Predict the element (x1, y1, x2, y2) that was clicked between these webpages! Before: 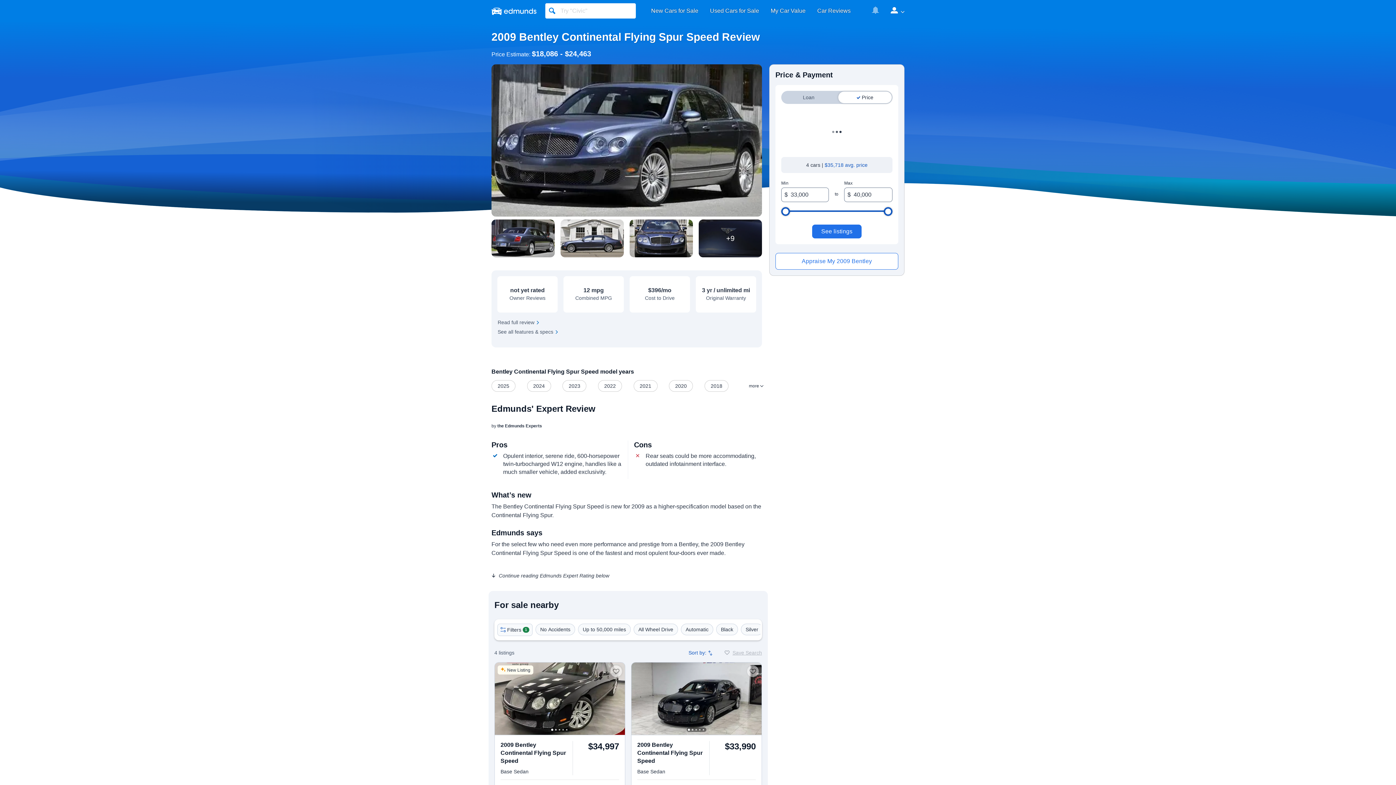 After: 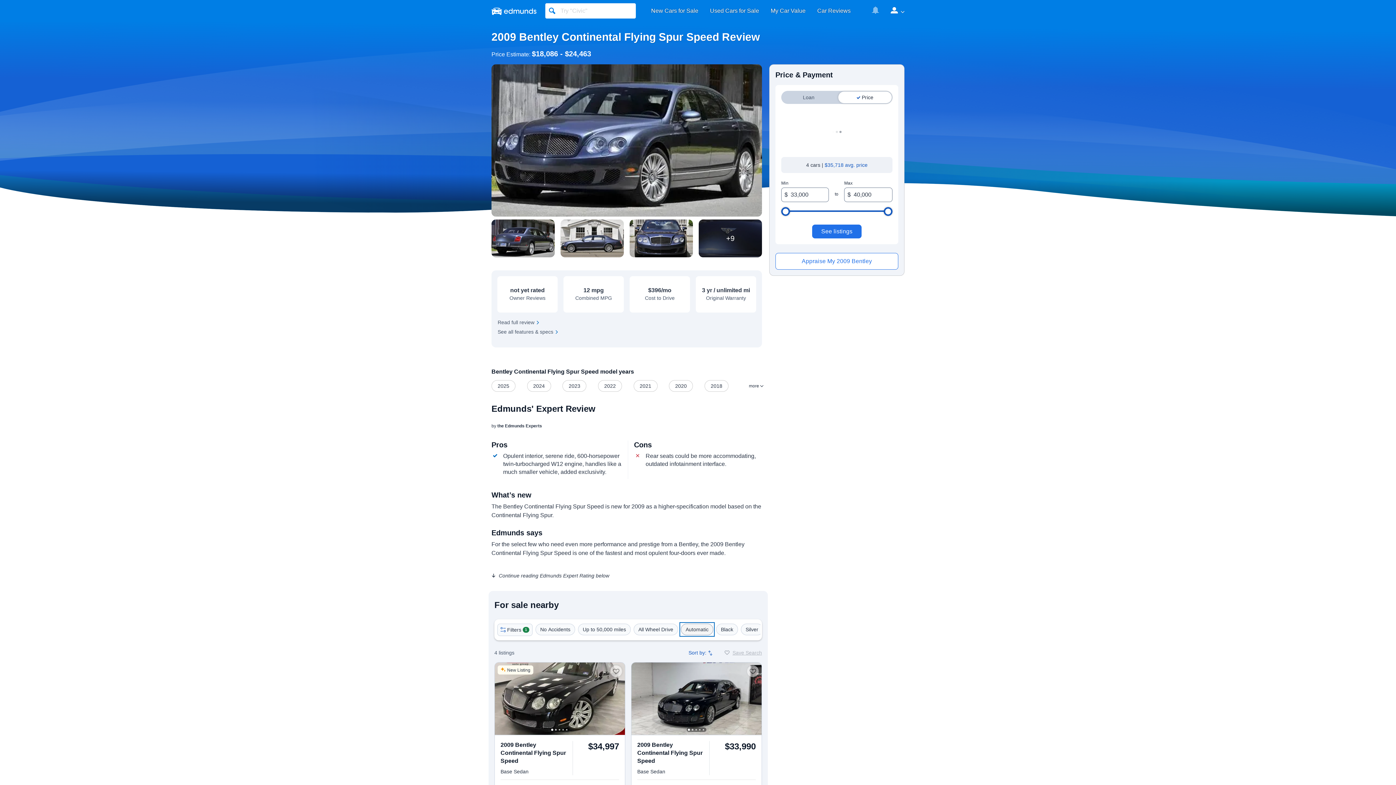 Action: bbox: (681, 623, 713, 635) label: Apply Automatic filter